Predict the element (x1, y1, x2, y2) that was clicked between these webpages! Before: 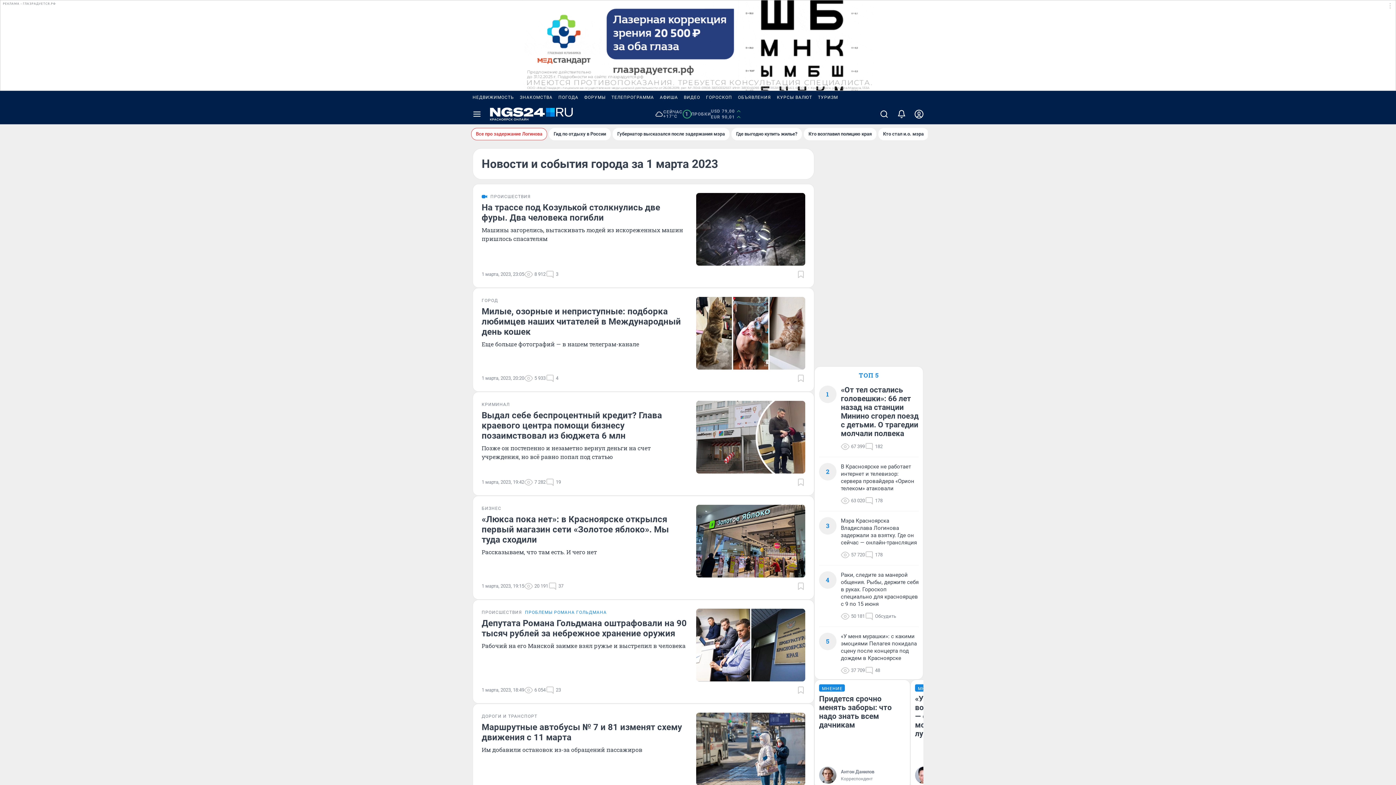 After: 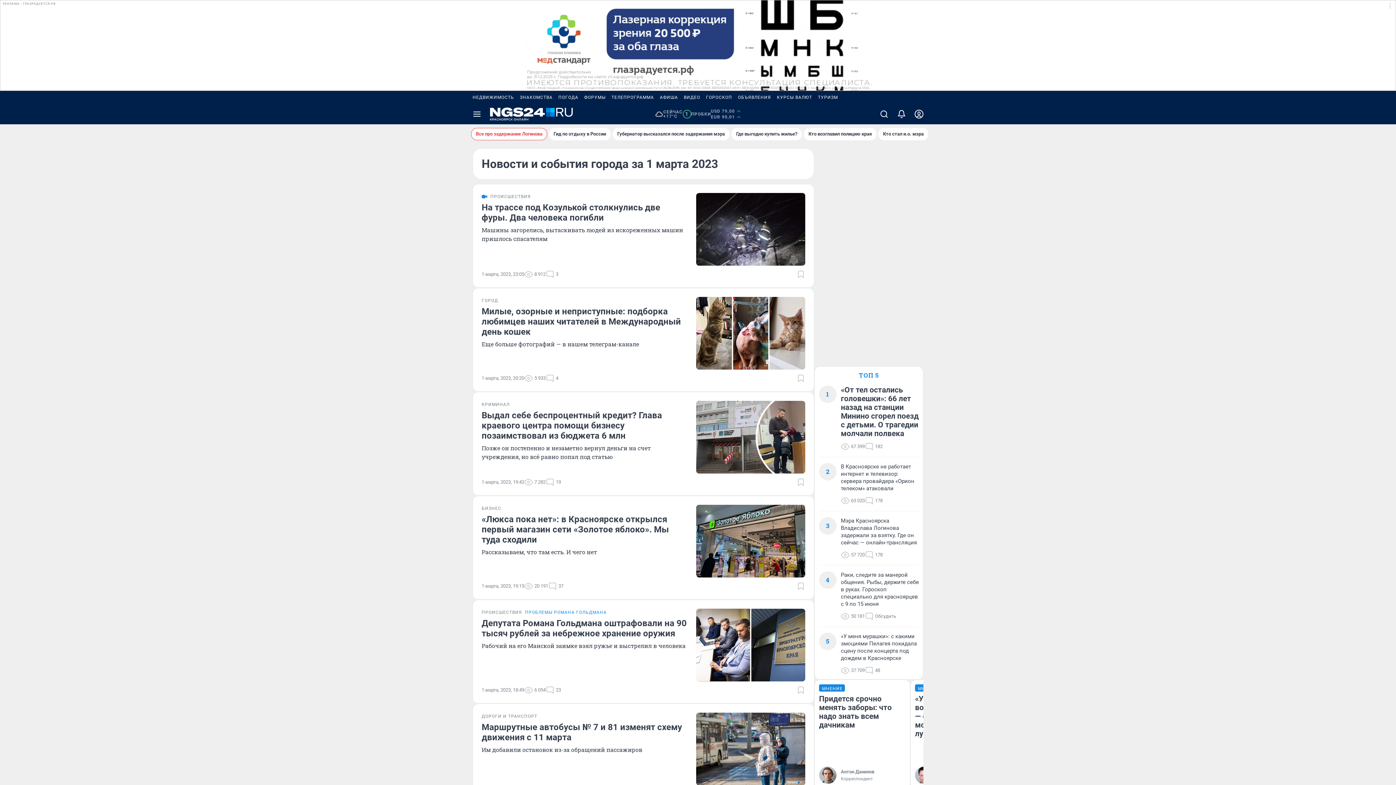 Action: bbox: (555, 90, 581, 104) label: ПОГОДА